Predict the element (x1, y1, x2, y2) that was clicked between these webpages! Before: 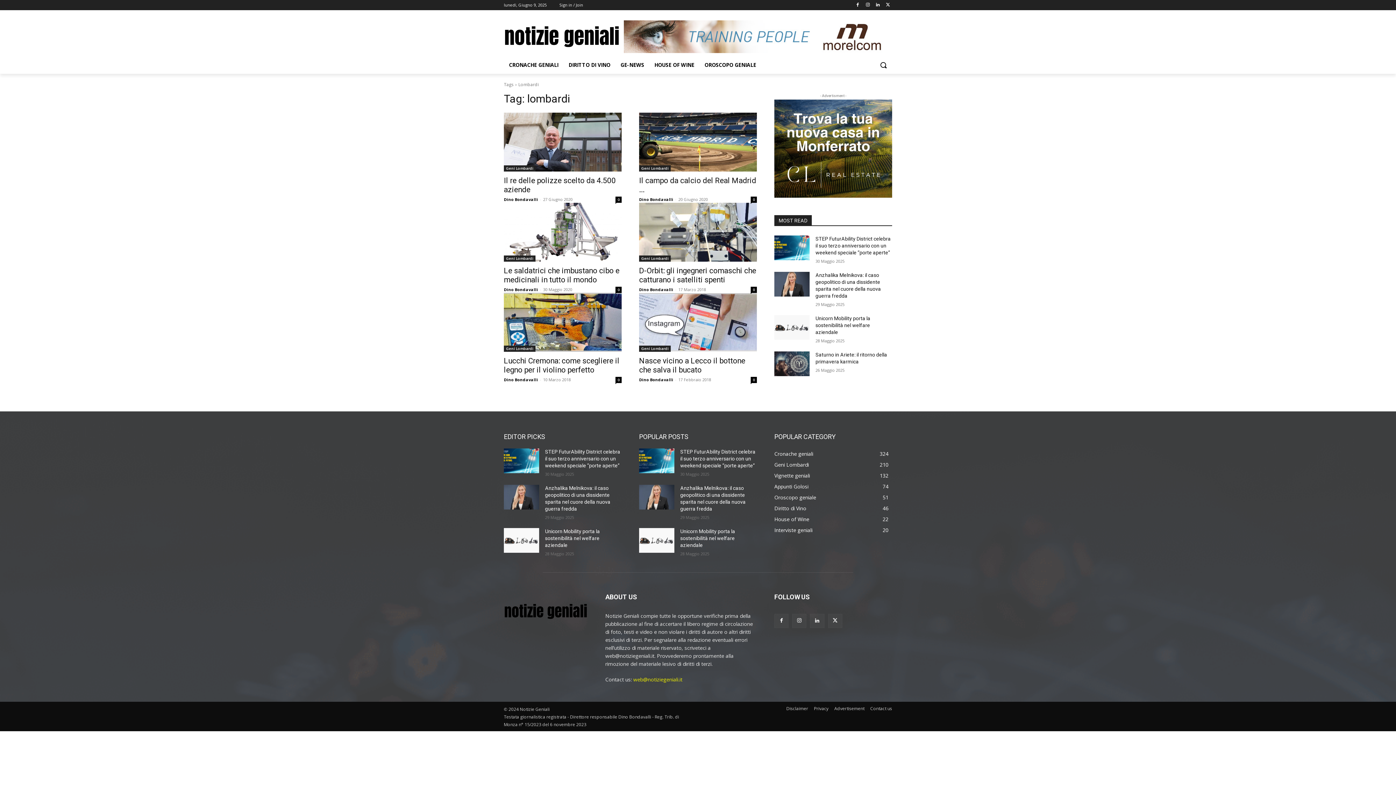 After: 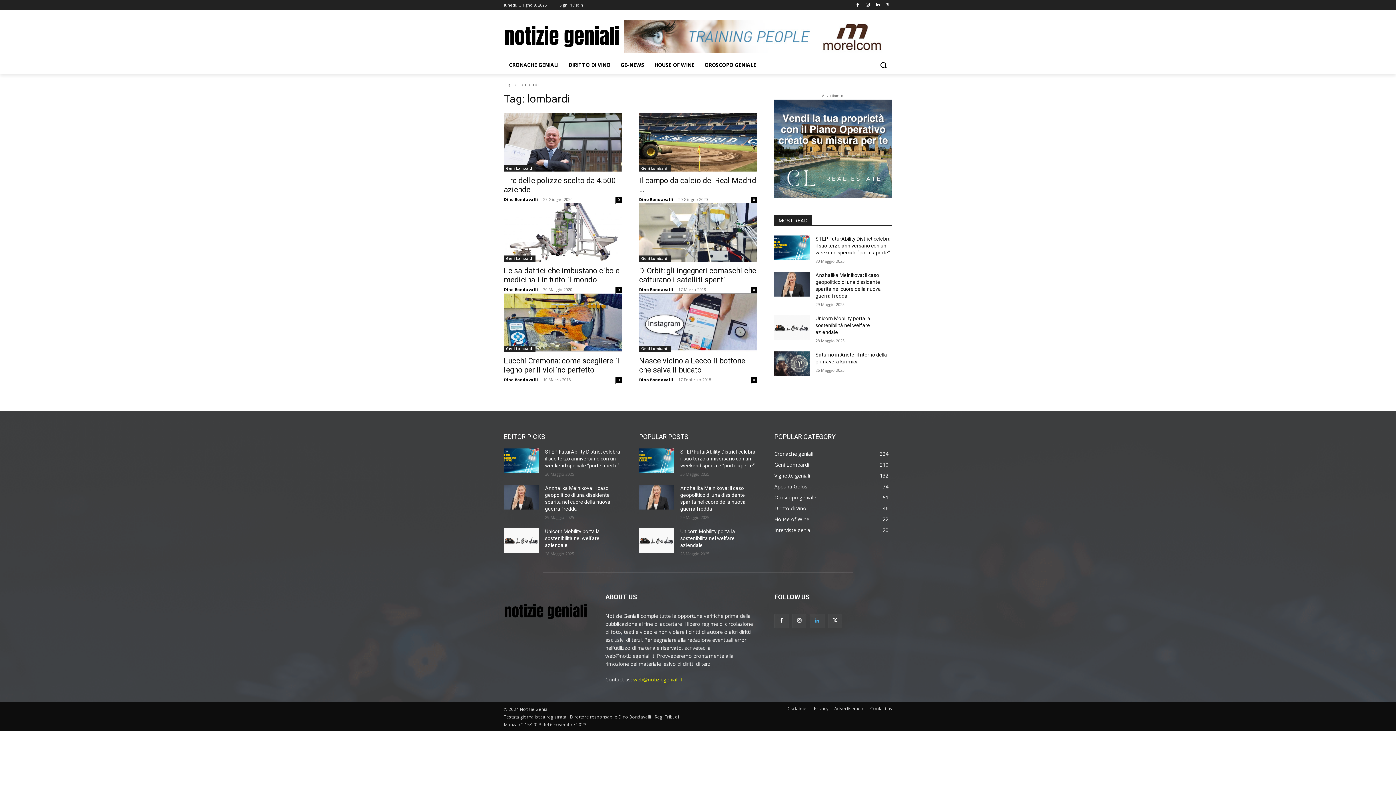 Action: bbox: (810, 614, 824, 628)